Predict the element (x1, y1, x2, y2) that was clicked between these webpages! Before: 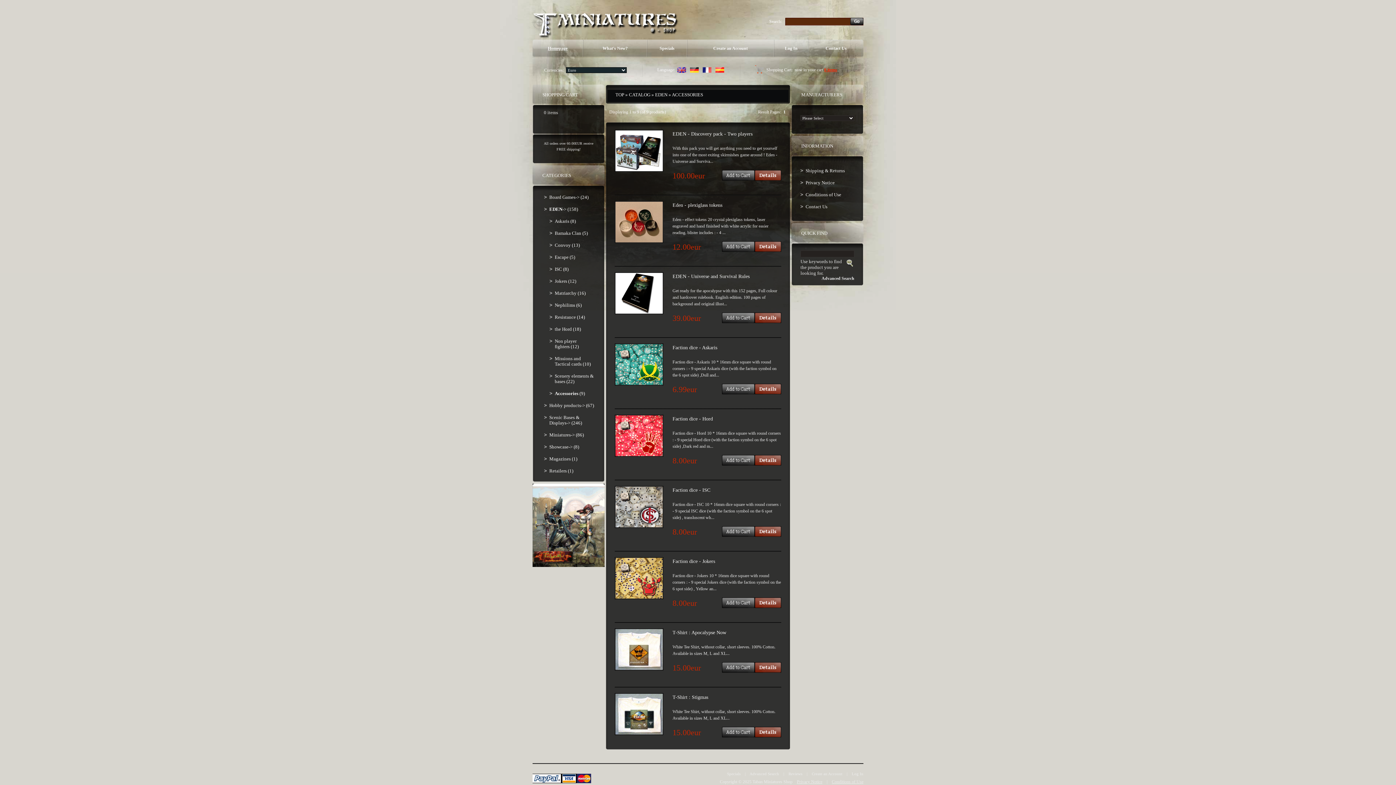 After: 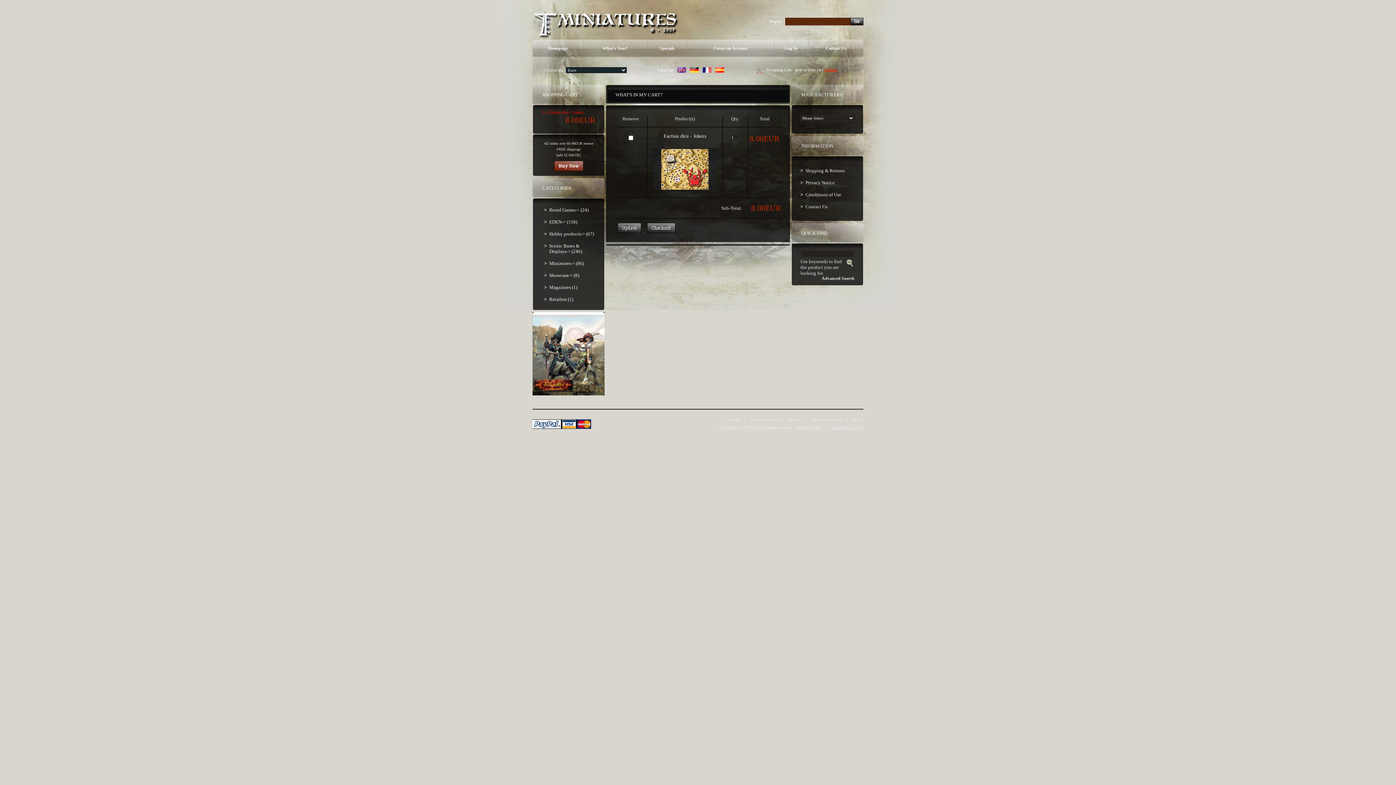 Action: bbox: (722, 604, 754, 609)